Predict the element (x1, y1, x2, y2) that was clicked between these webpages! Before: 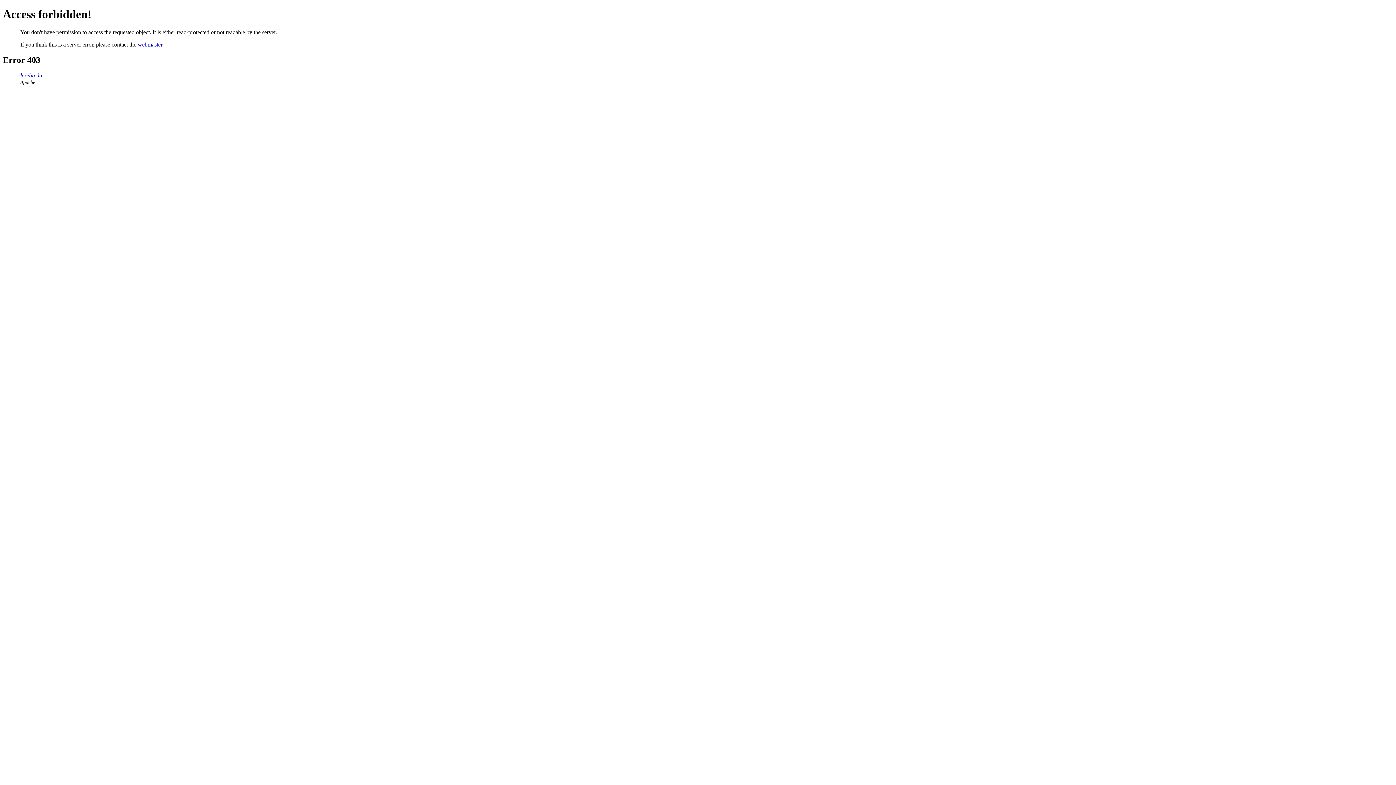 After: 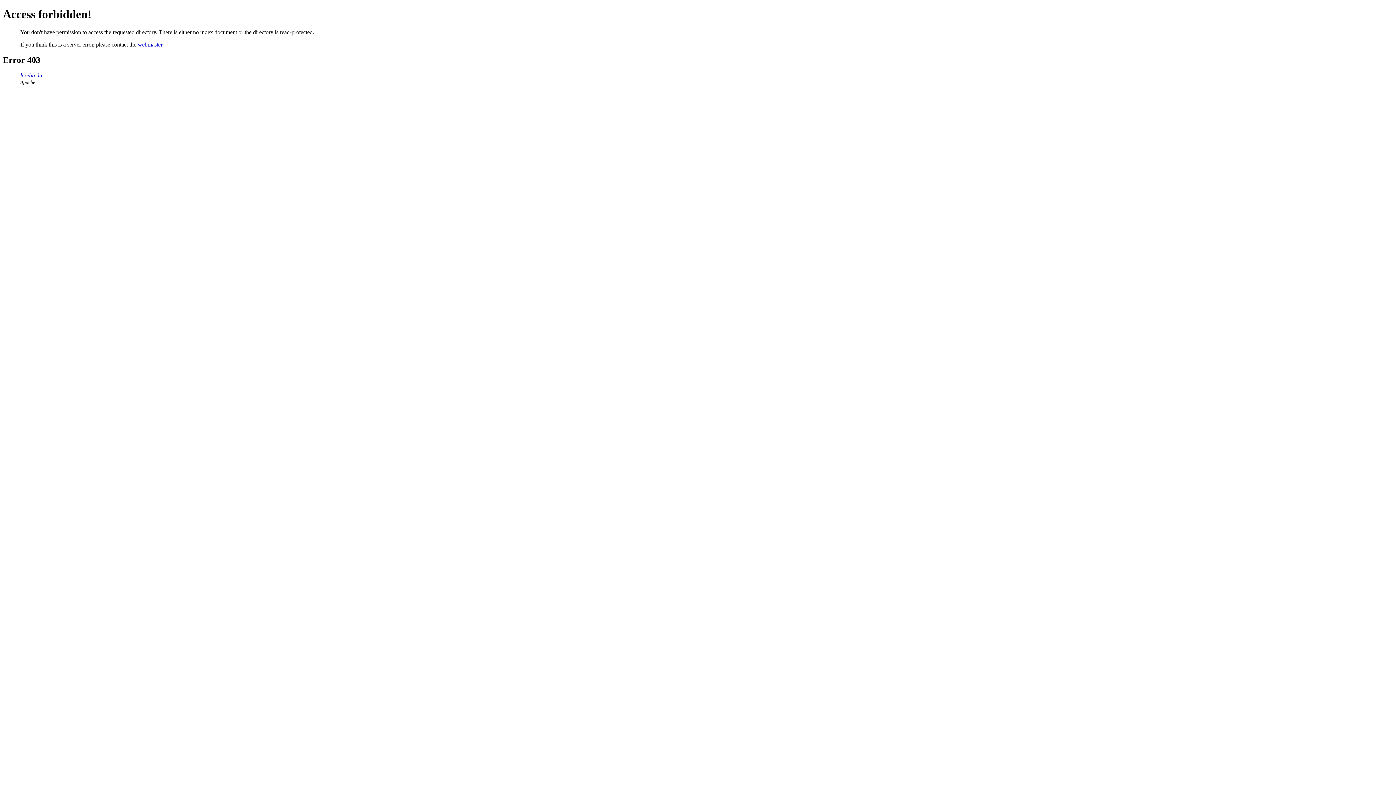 Action: bbox: (20, 72, 42, 78) label: lezebre.lu